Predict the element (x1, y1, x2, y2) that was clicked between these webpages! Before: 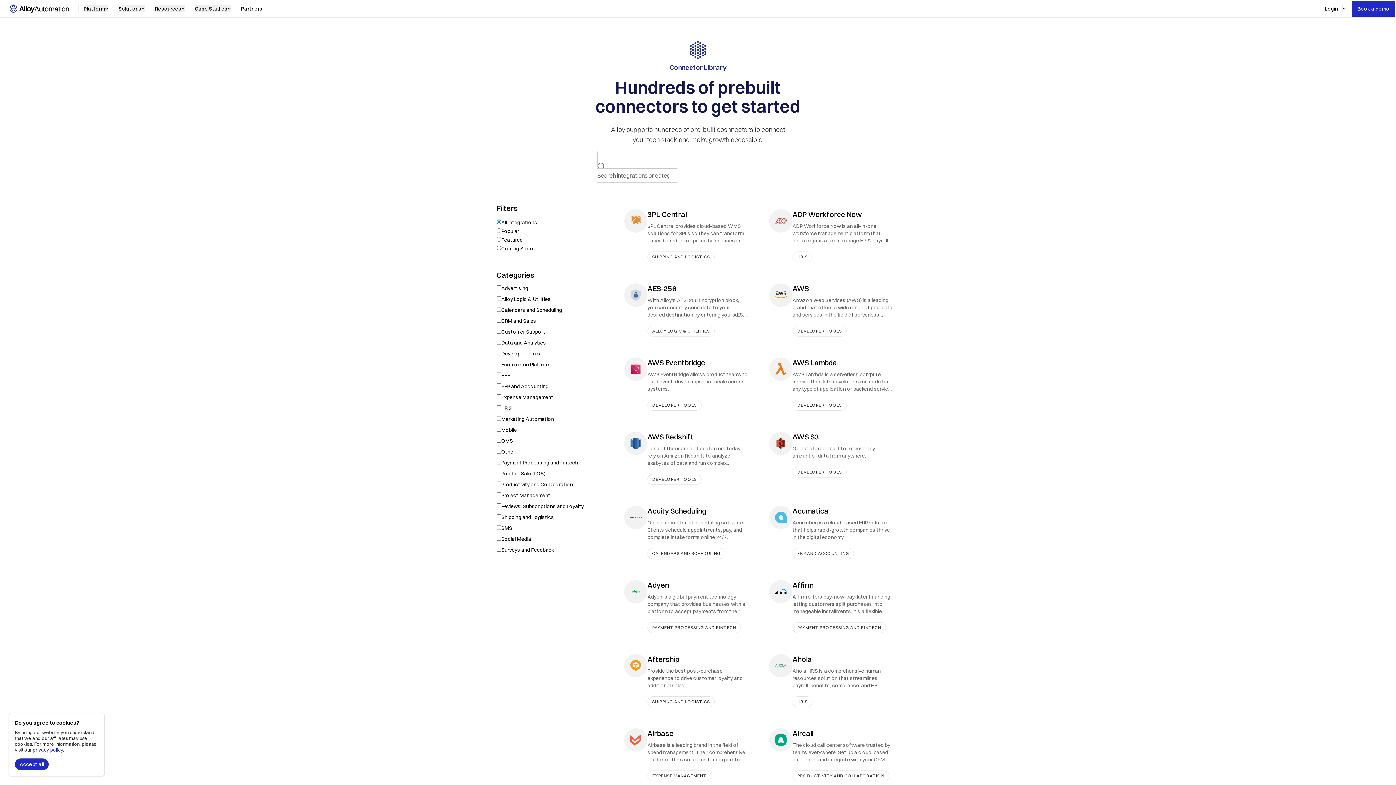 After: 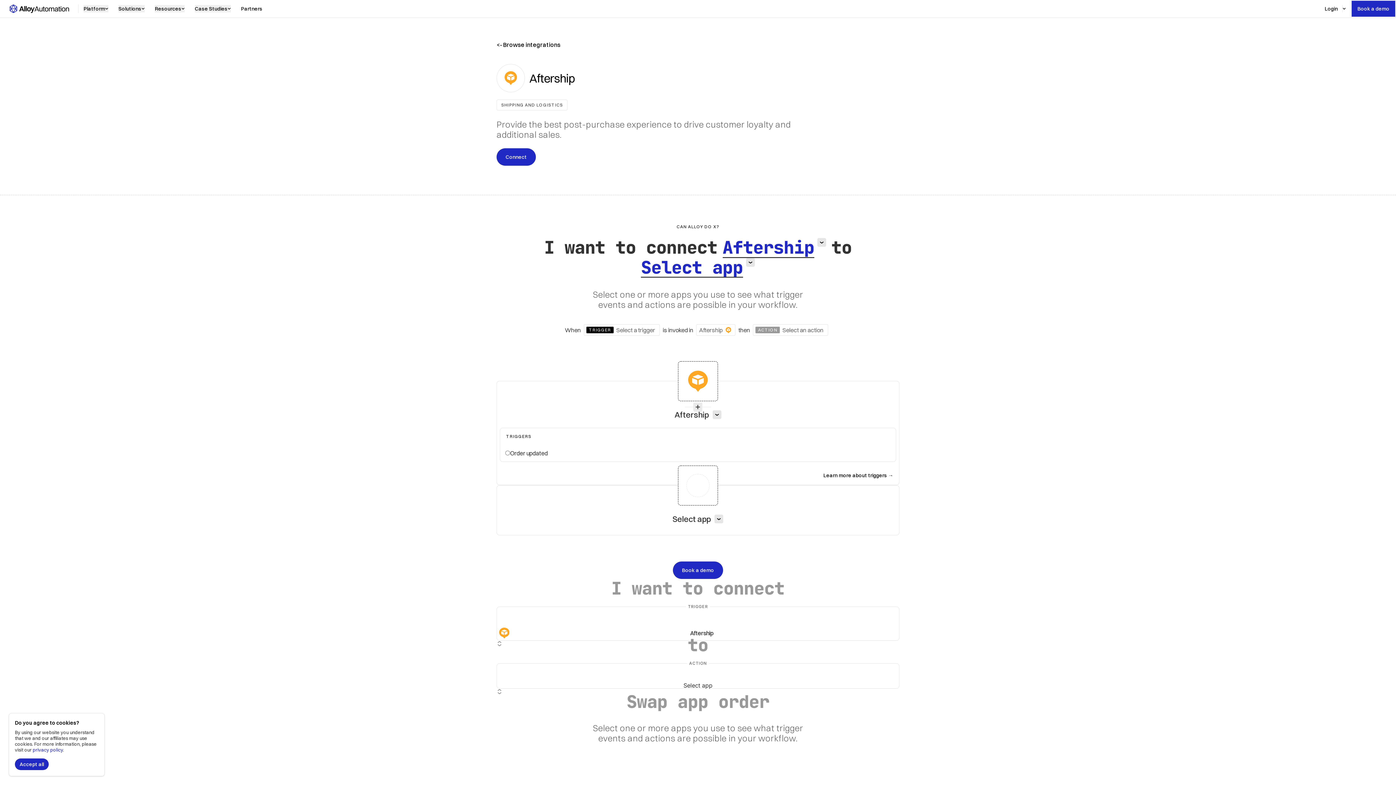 Action: bbox: (618, 648, 754, 713) label: Aftership

Provide the best post-purchase experience to drive customer loyalty and additional sales.

SHIPPING AND LOGISTICS